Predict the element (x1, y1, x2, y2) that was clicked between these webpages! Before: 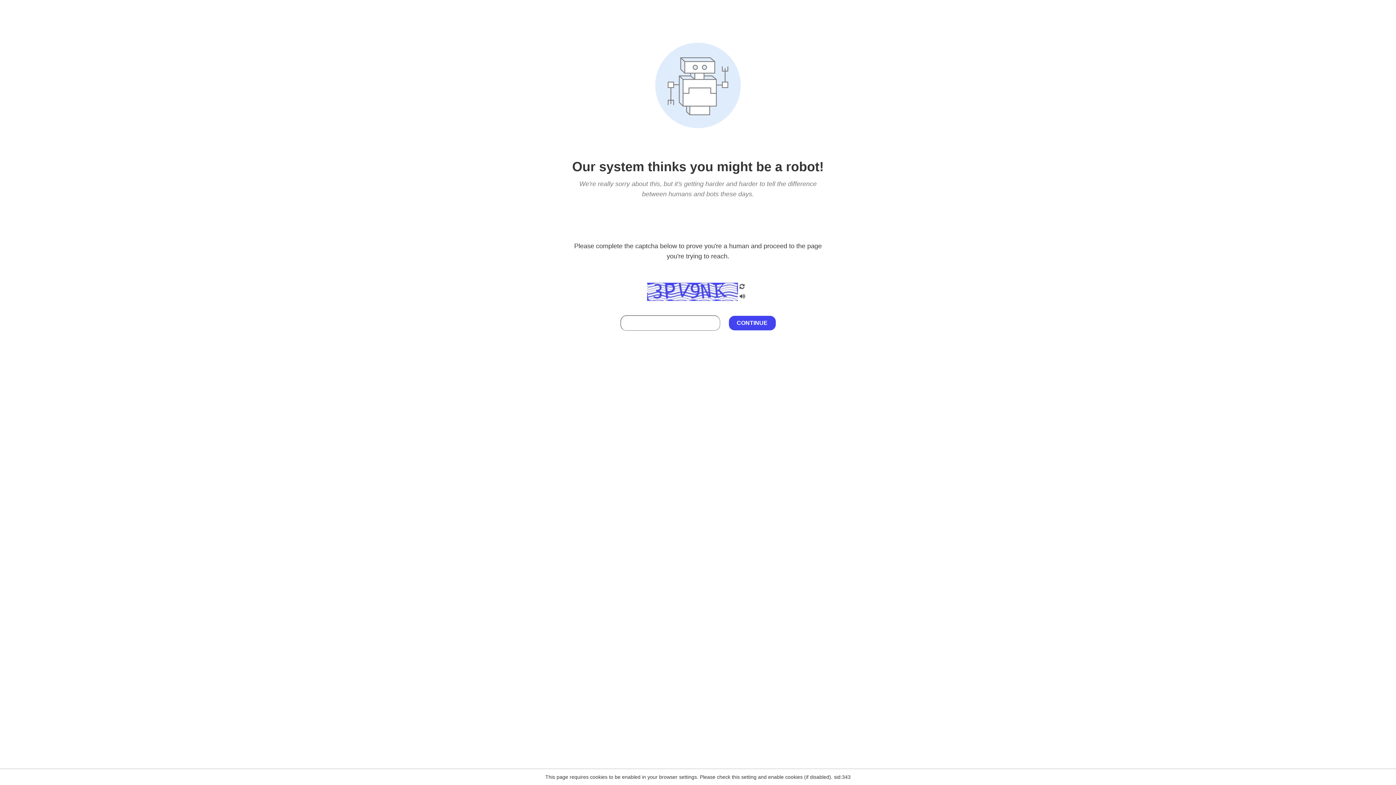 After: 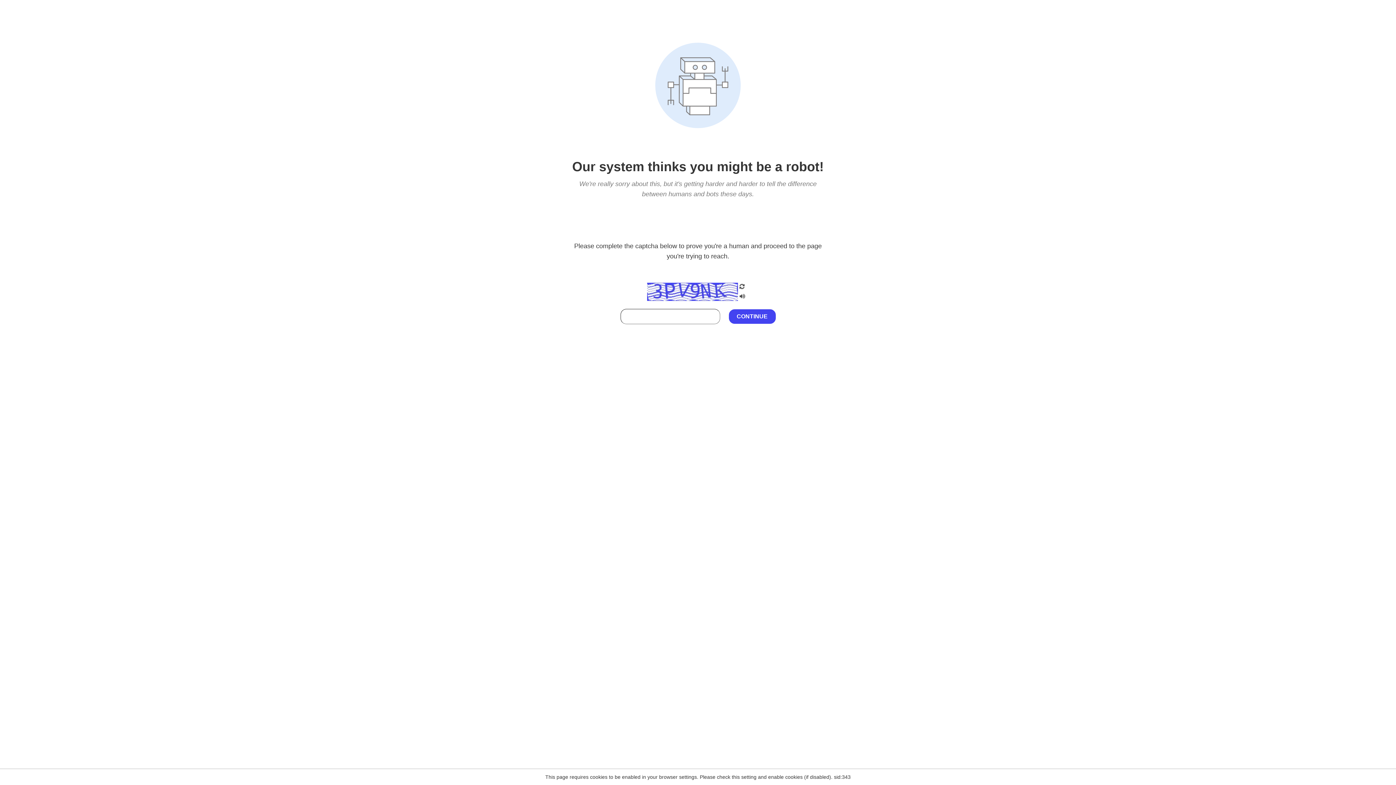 Action: bbox: (738, 295, 746, 301)